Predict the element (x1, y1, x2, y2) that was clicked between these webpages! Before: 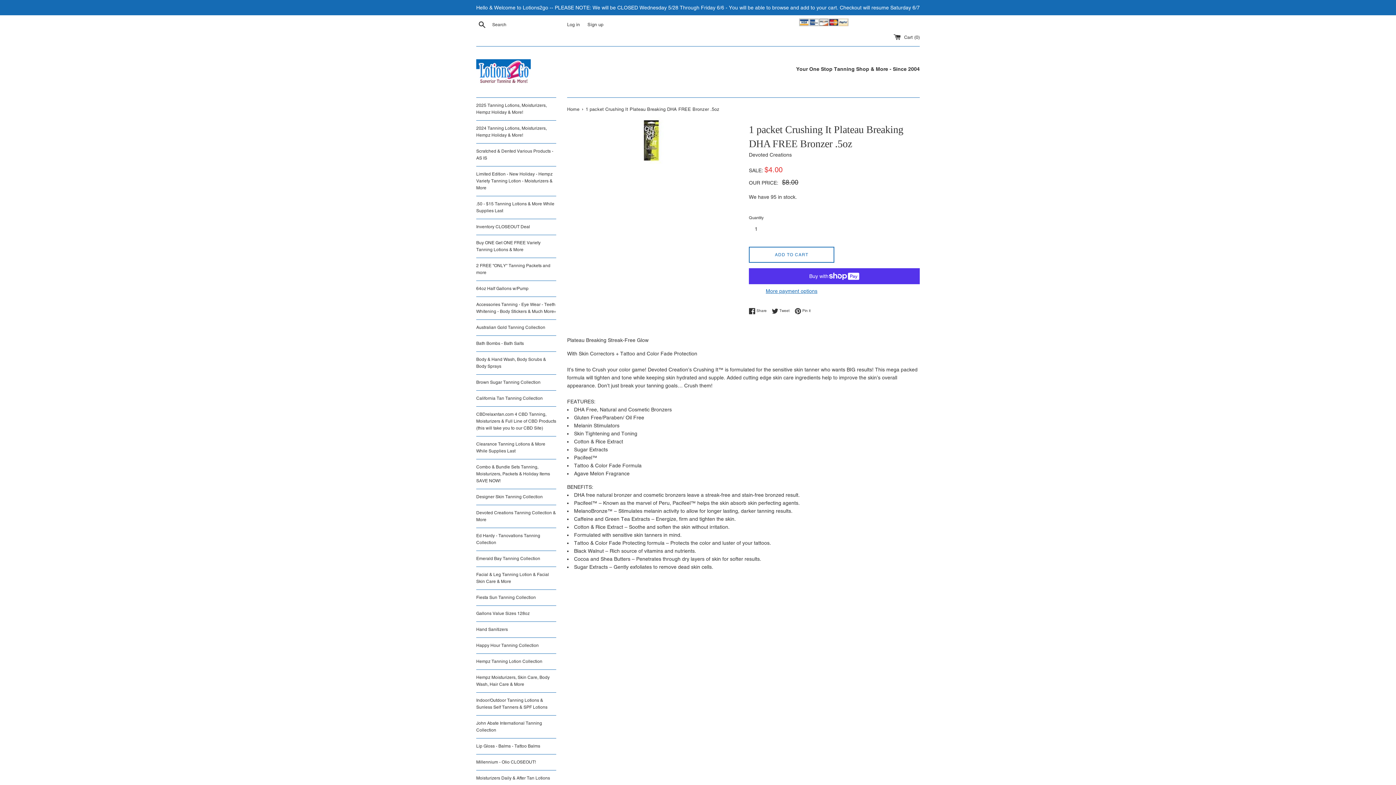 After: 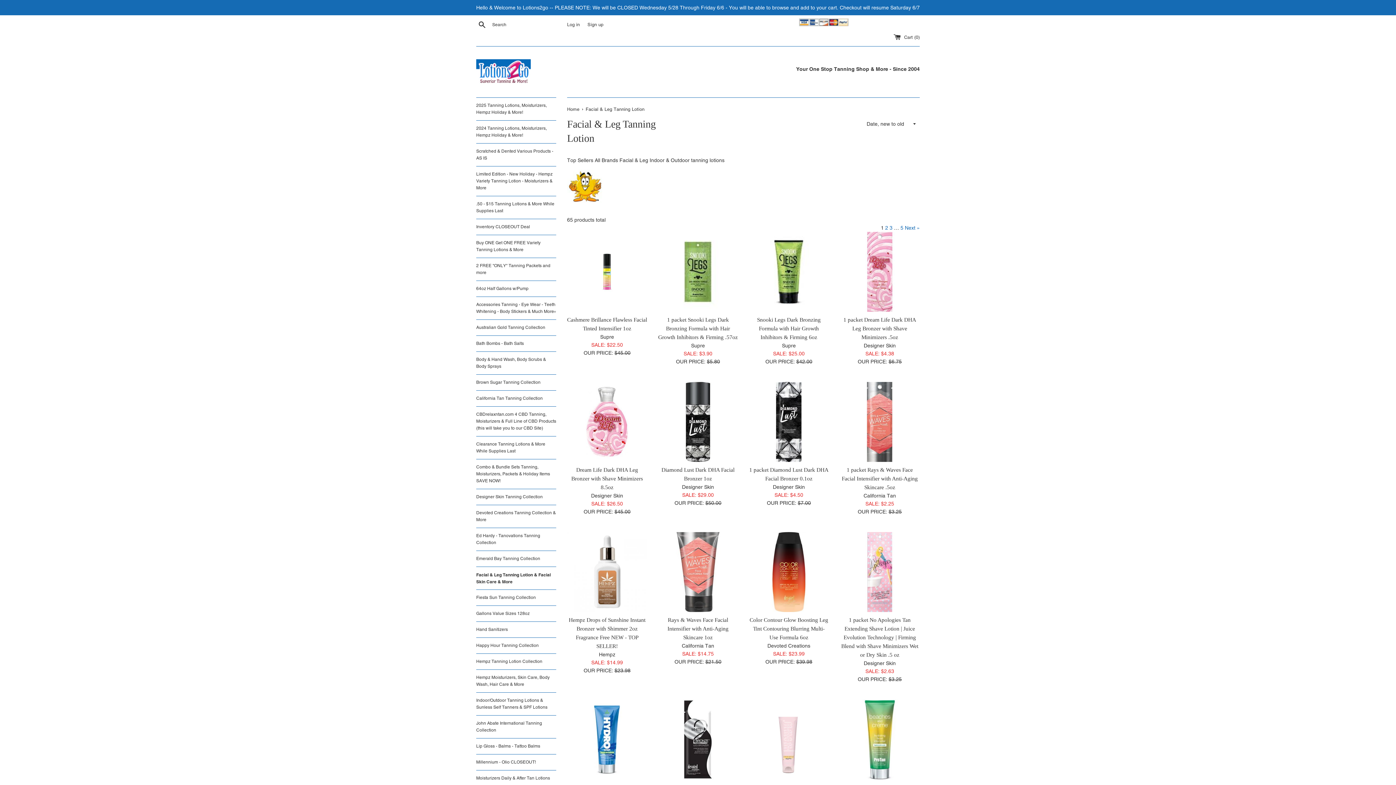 Action: bbox: (476, 567, 556, 589) label: Facial & Leg Tanning Lotion & Facial Skin Care & More